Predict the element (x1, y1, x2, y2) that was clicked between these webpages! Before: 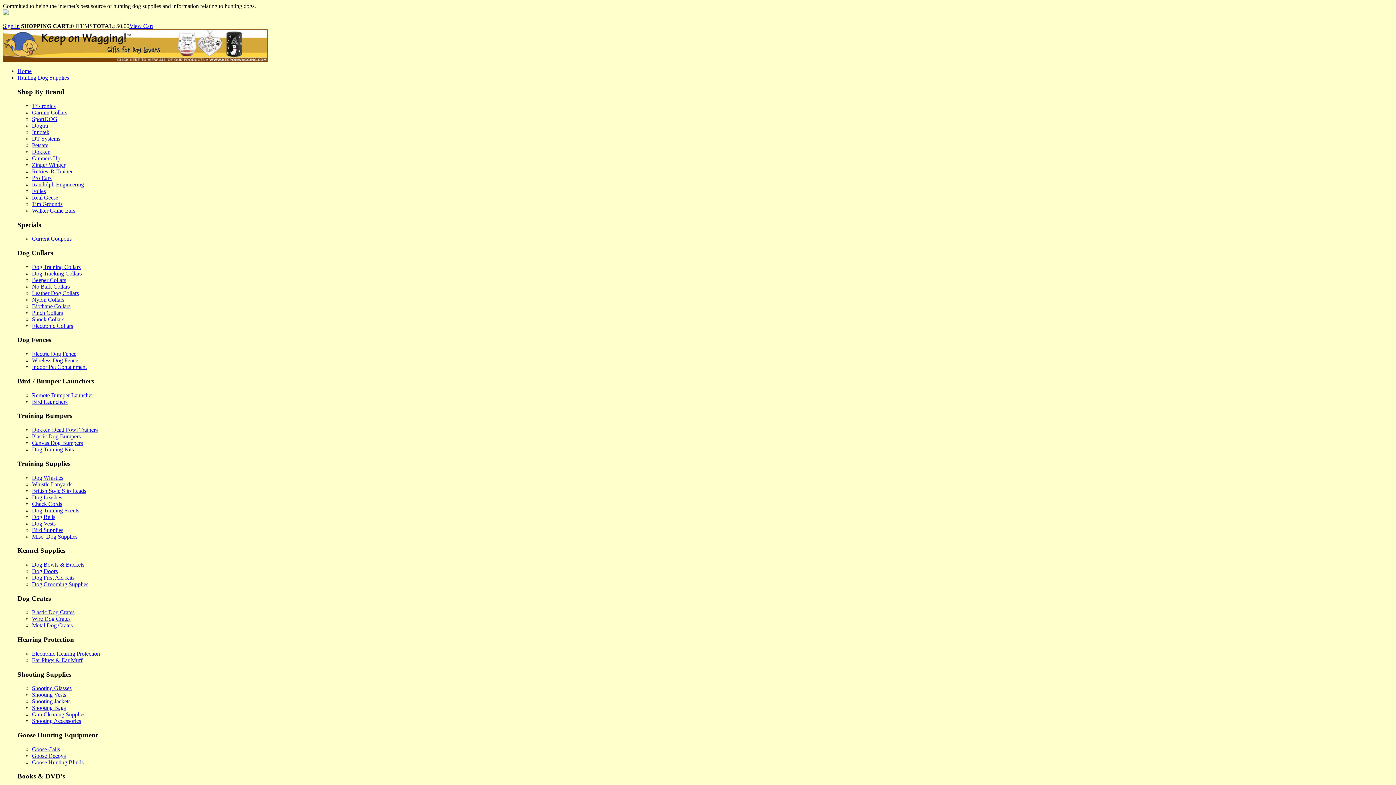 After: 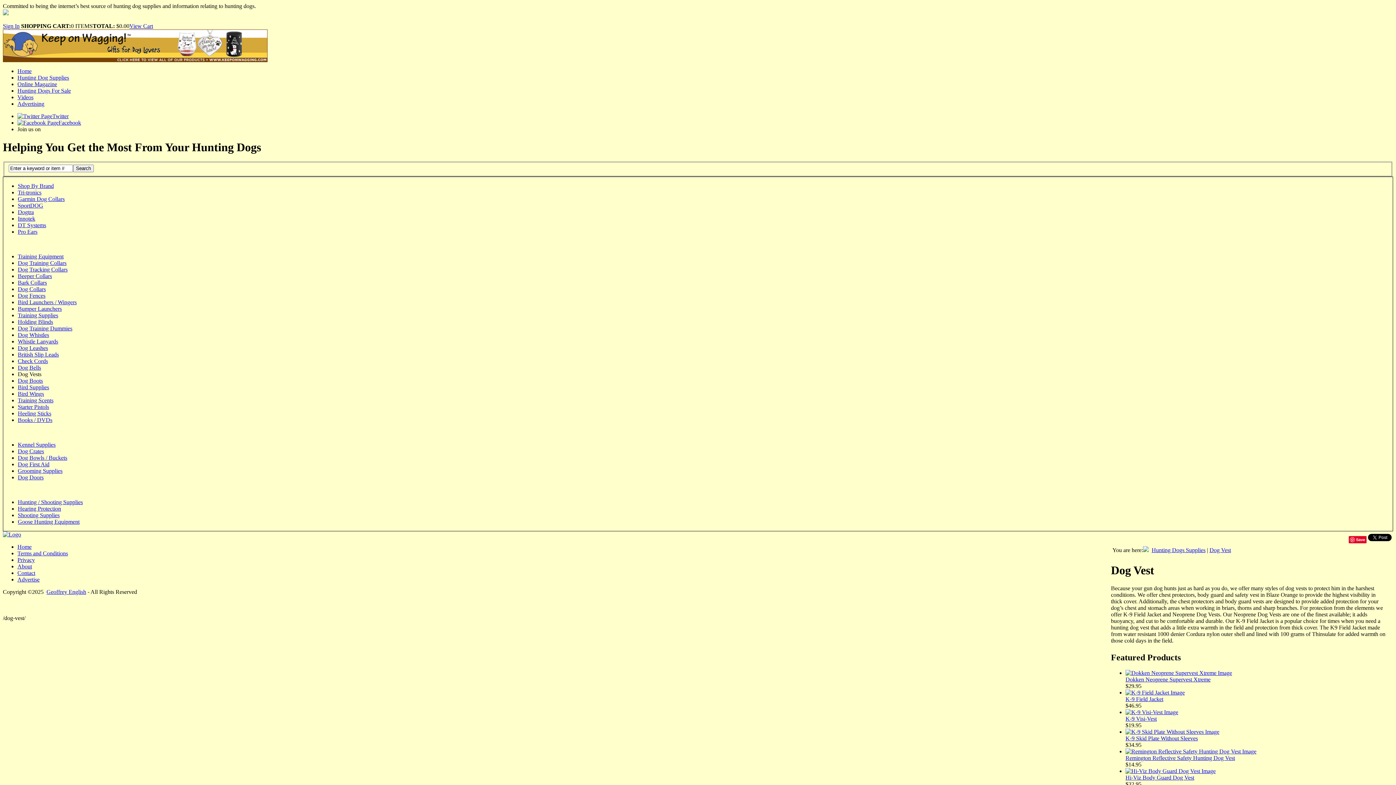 Action: label: Dog Vests bbox: (32, 520, 55, 526)